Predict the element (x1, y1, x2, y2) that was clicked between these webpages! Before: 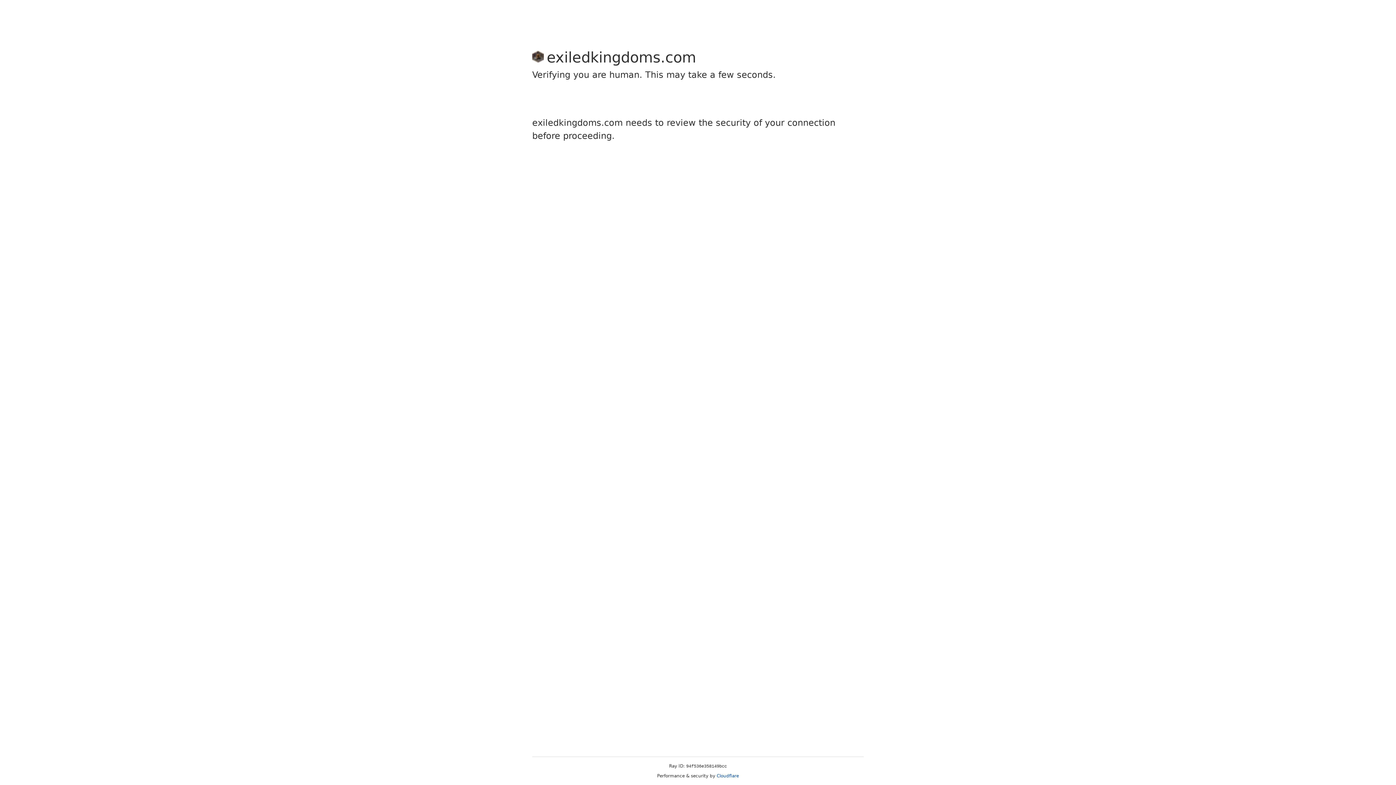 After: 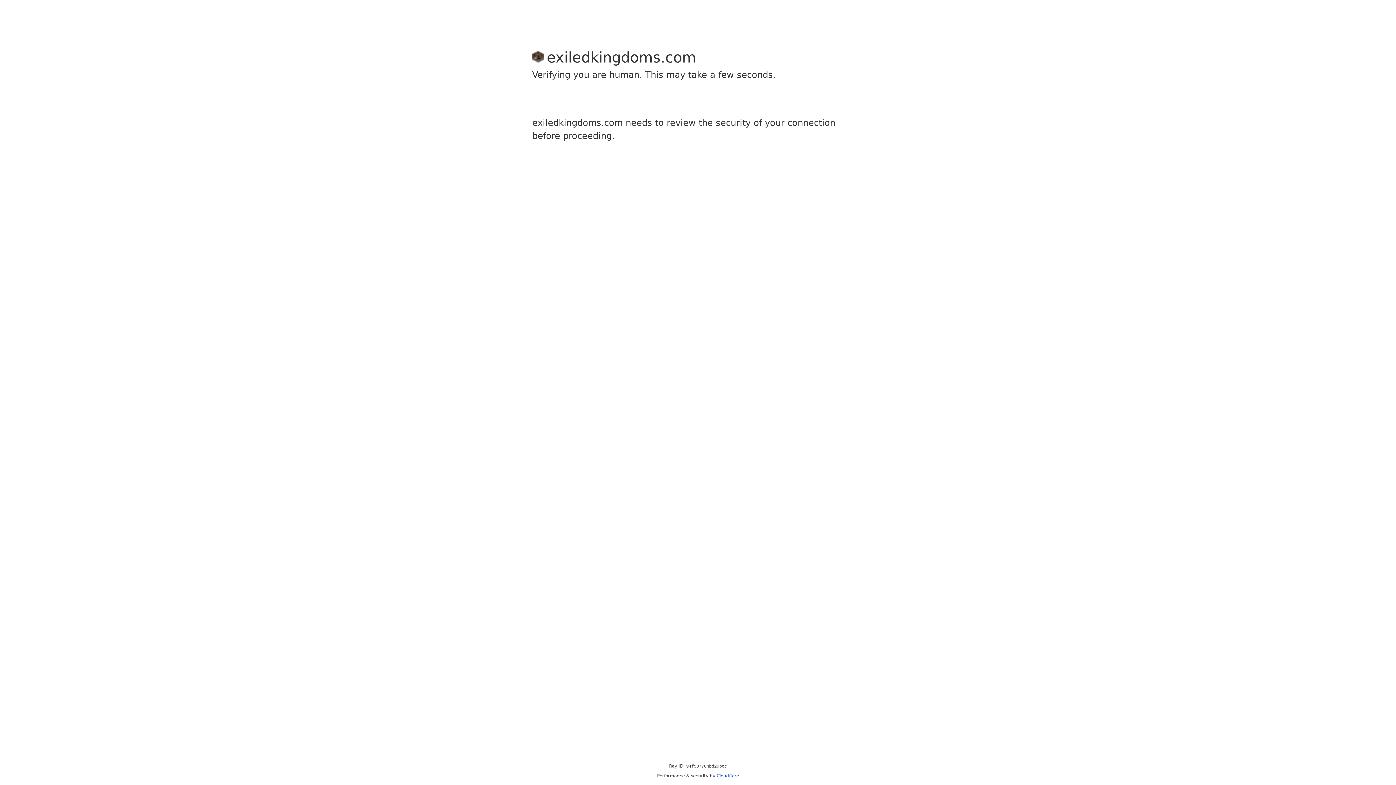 Action: bbox: (716, 773, 739, 778) label: Cloudflare